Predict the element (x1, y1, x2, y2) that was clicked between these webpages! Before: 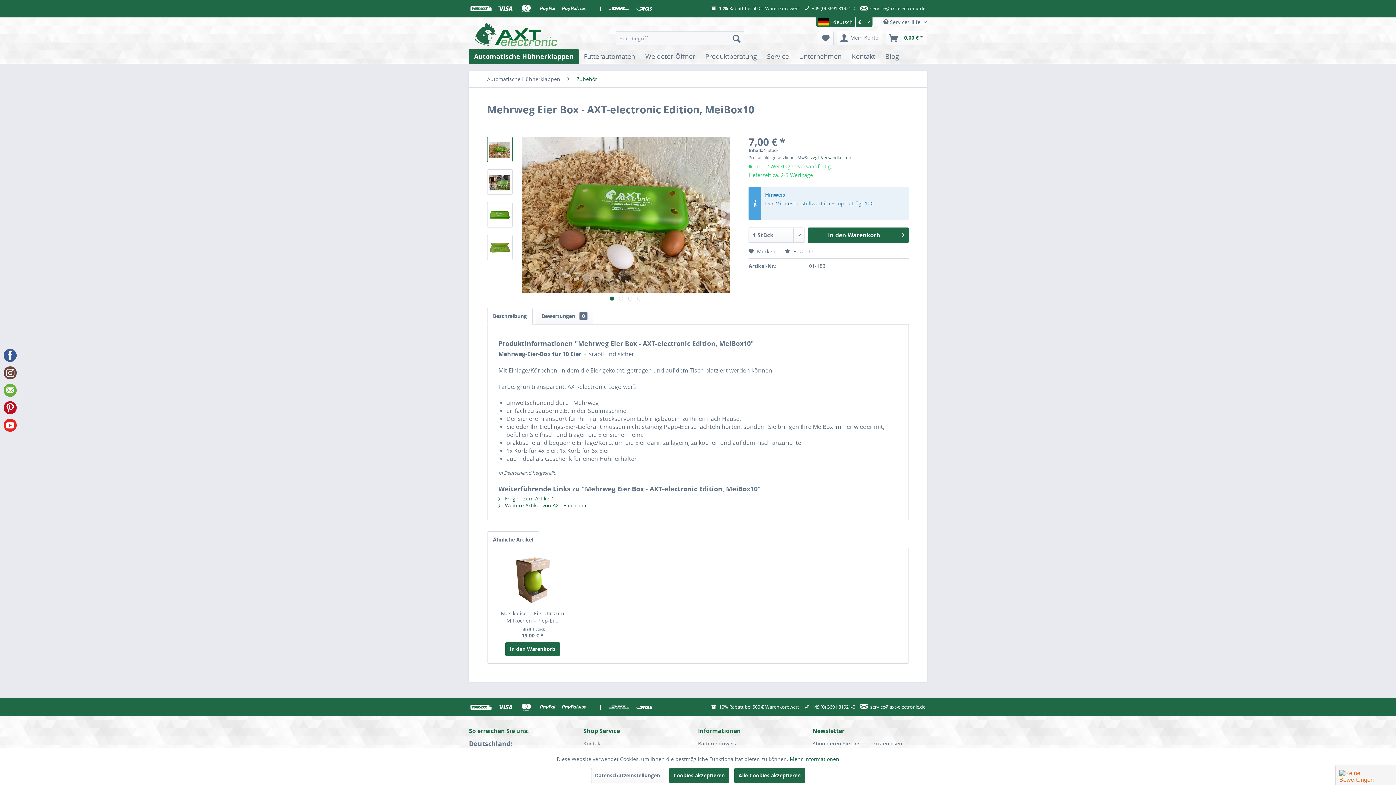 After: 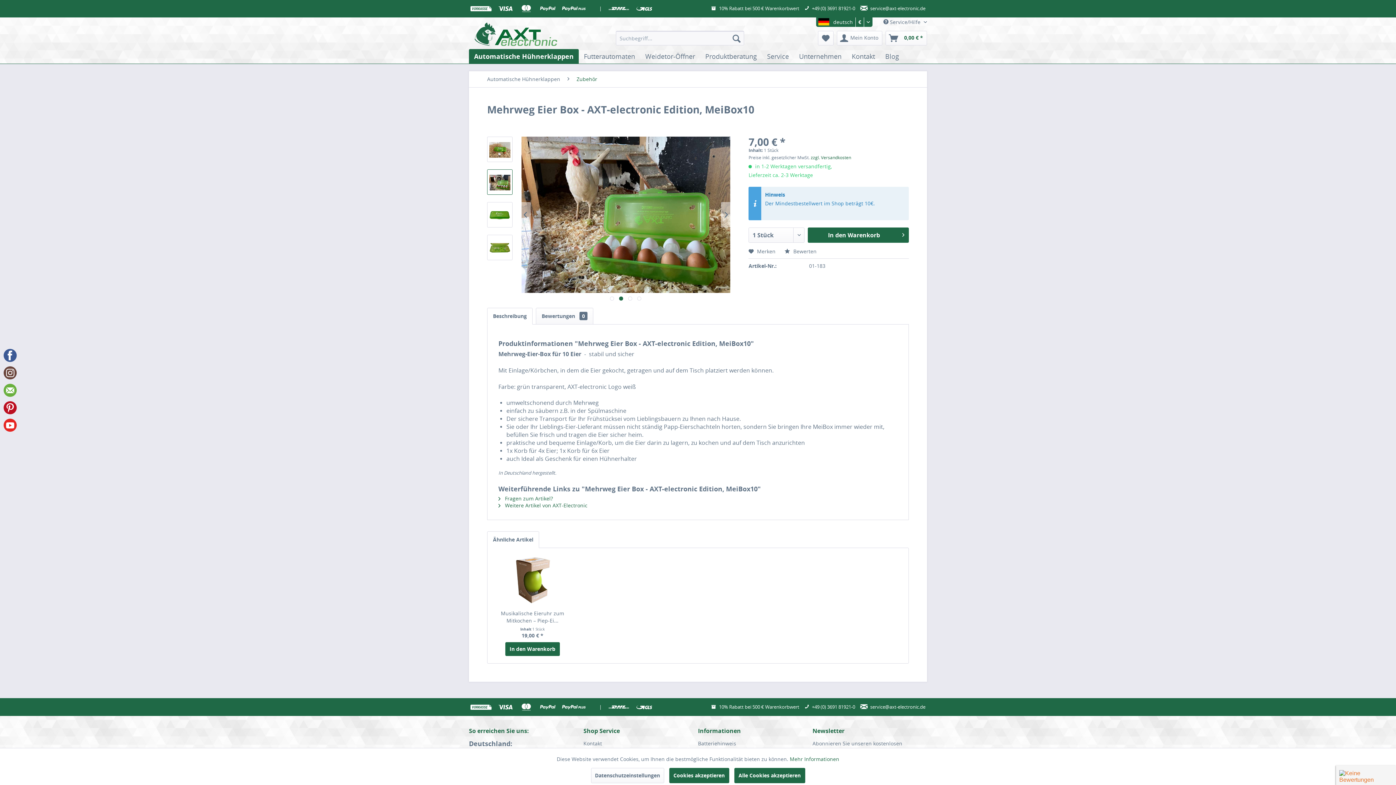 Action: bbox: (487, 169, 512, 195)